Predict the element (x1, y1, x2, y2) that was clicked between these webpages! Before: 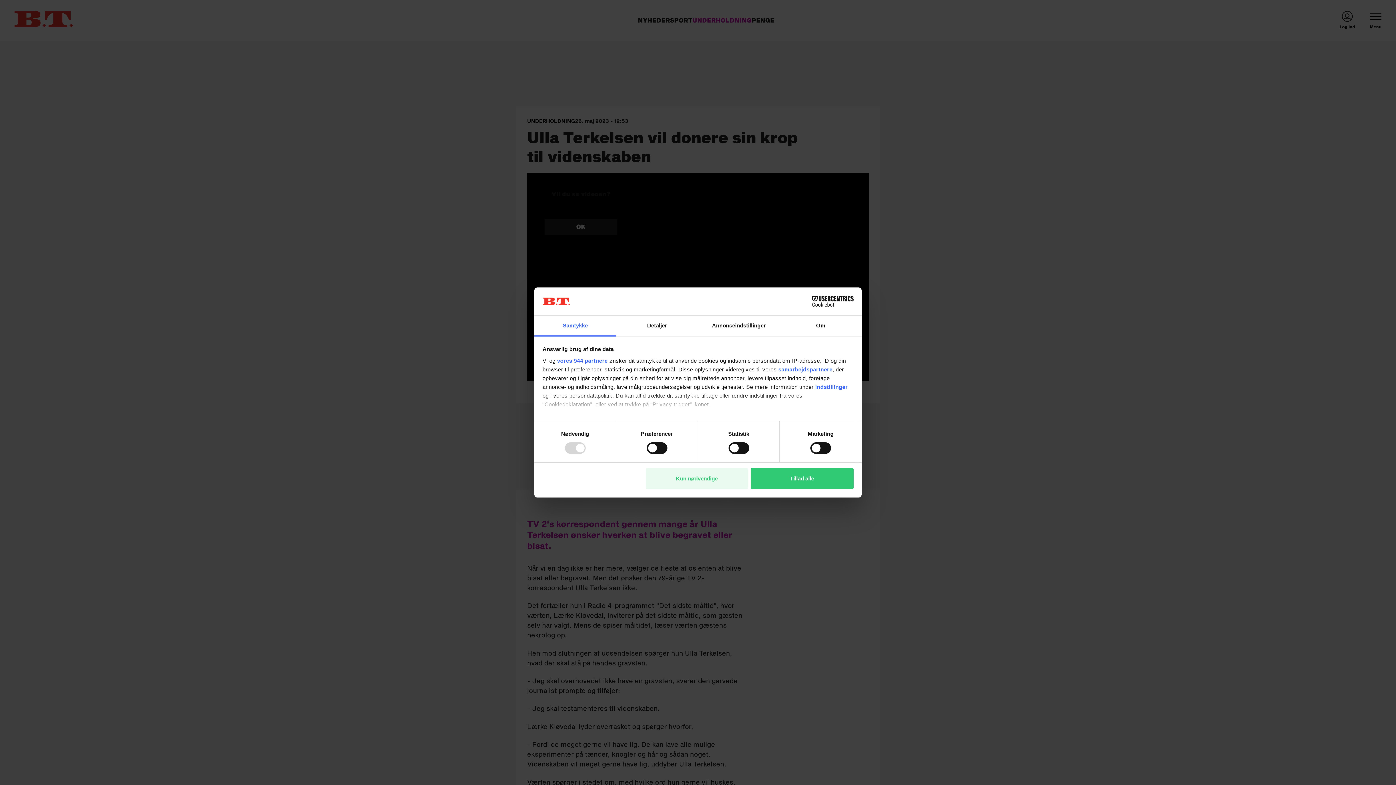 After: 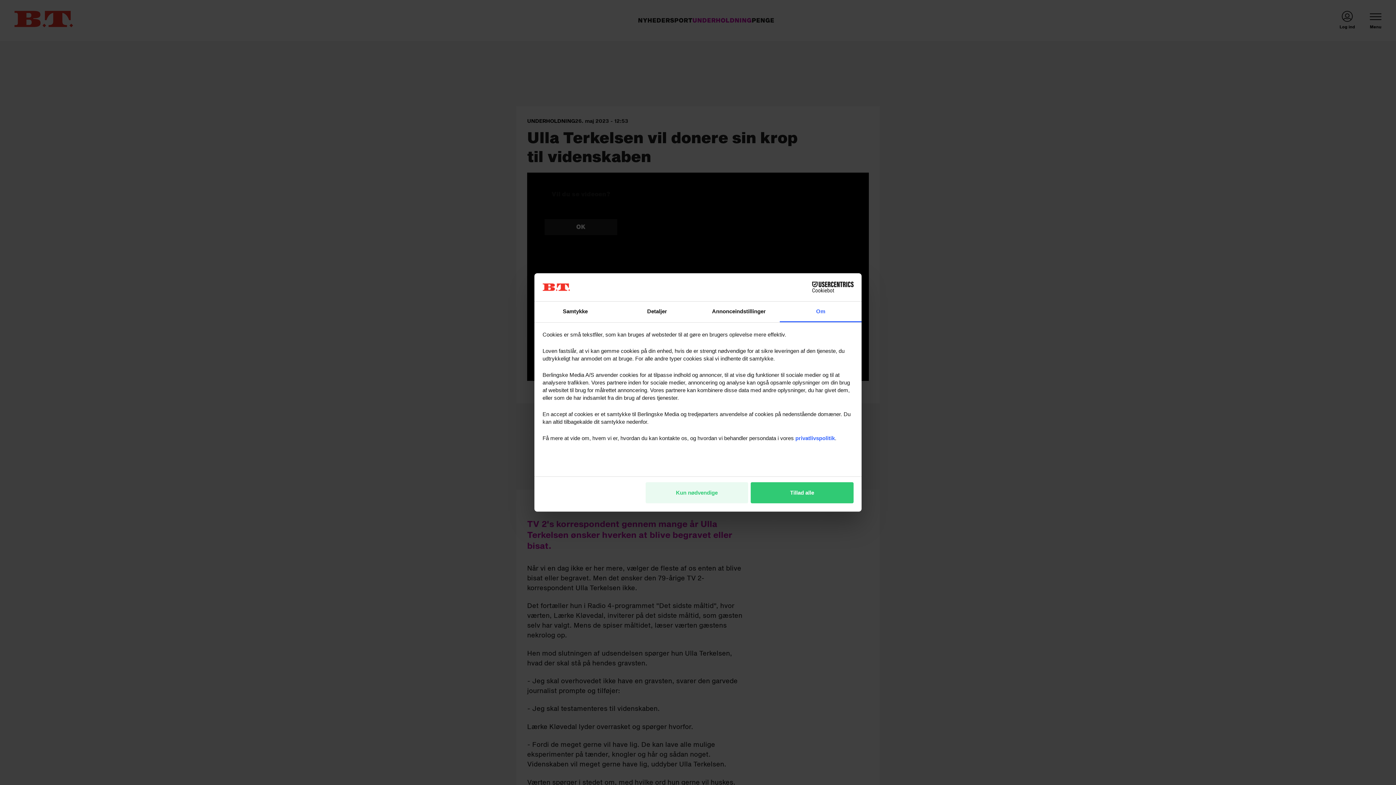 Action: bbox: (780, 315, 861, 336) label: Om